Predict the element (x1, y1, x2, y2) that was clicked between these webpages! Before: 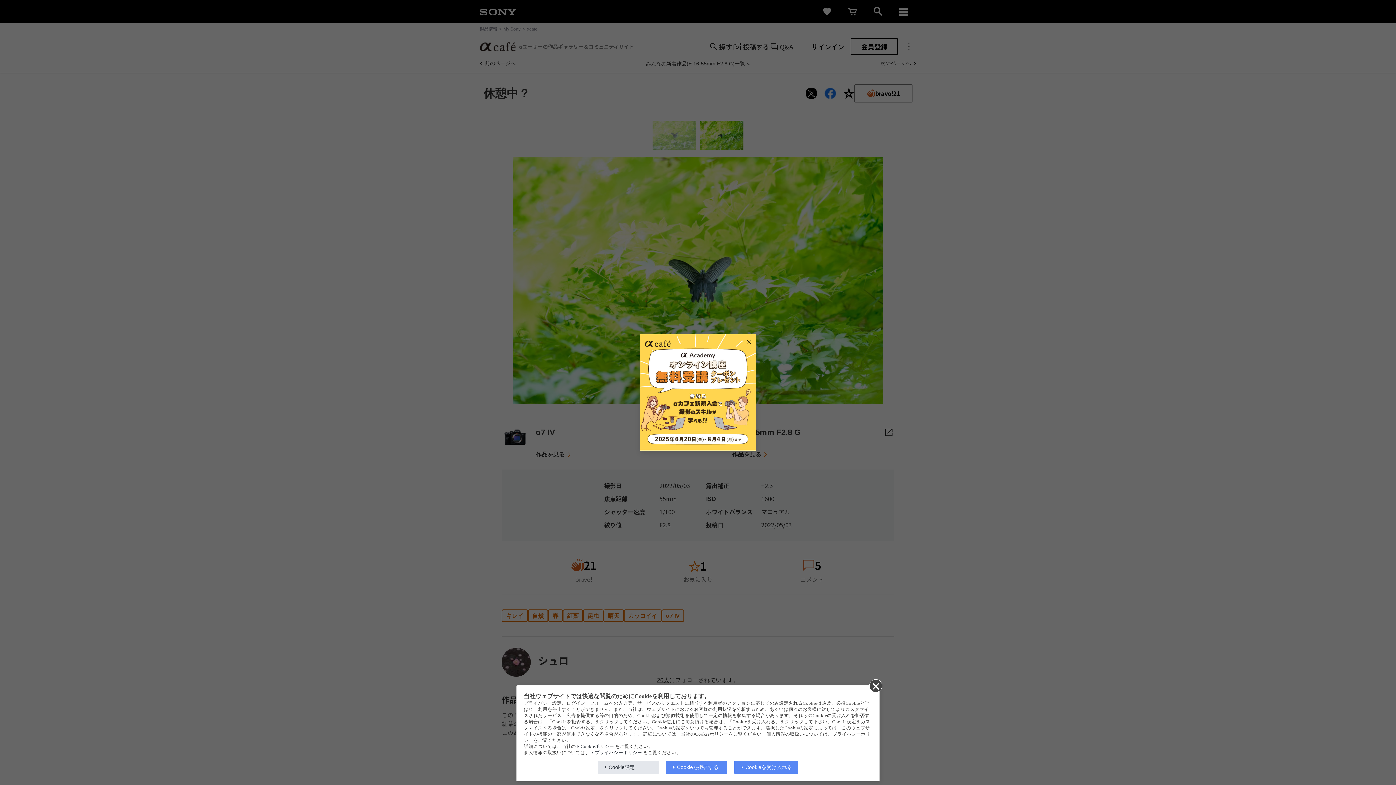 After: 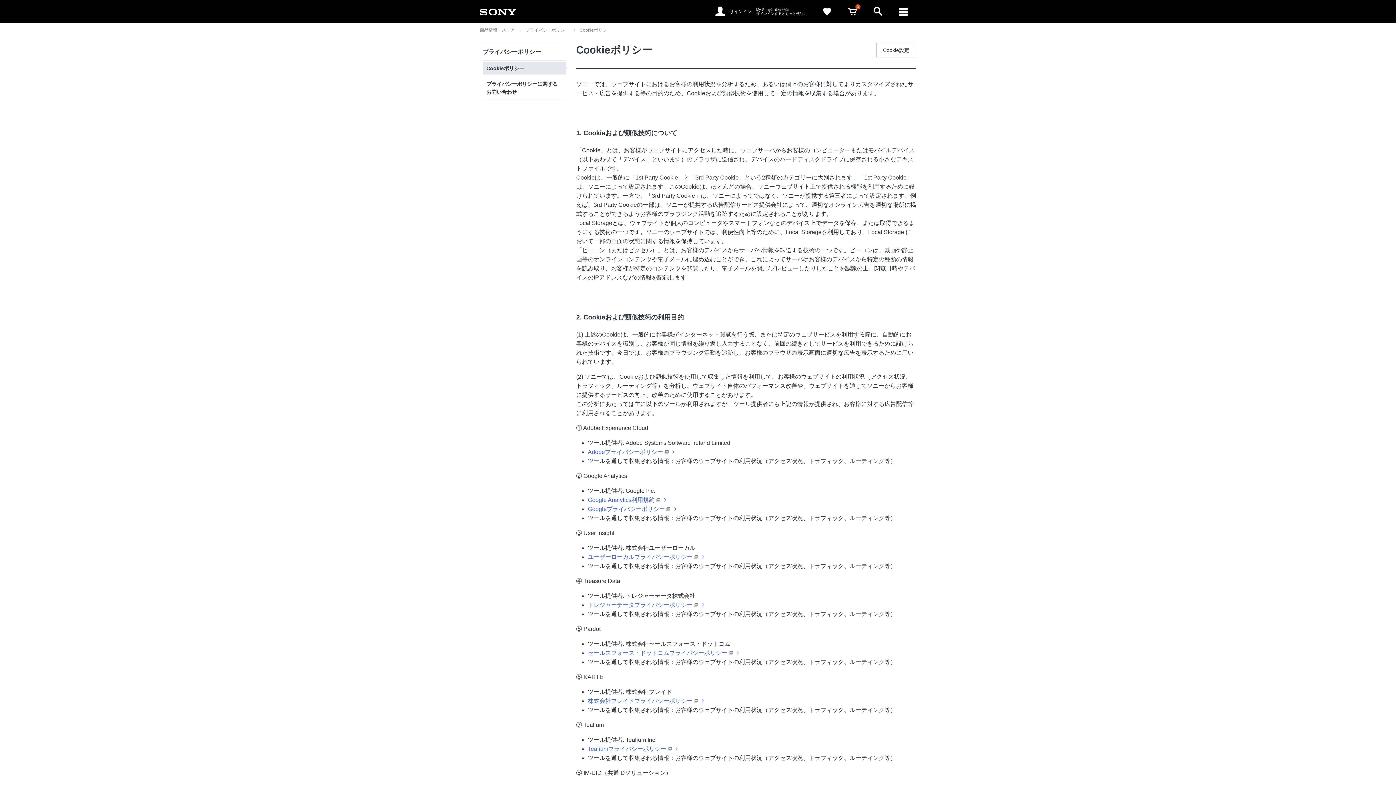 Action: bbox: (577, 744, 614, 749) label: Cookieポリシー